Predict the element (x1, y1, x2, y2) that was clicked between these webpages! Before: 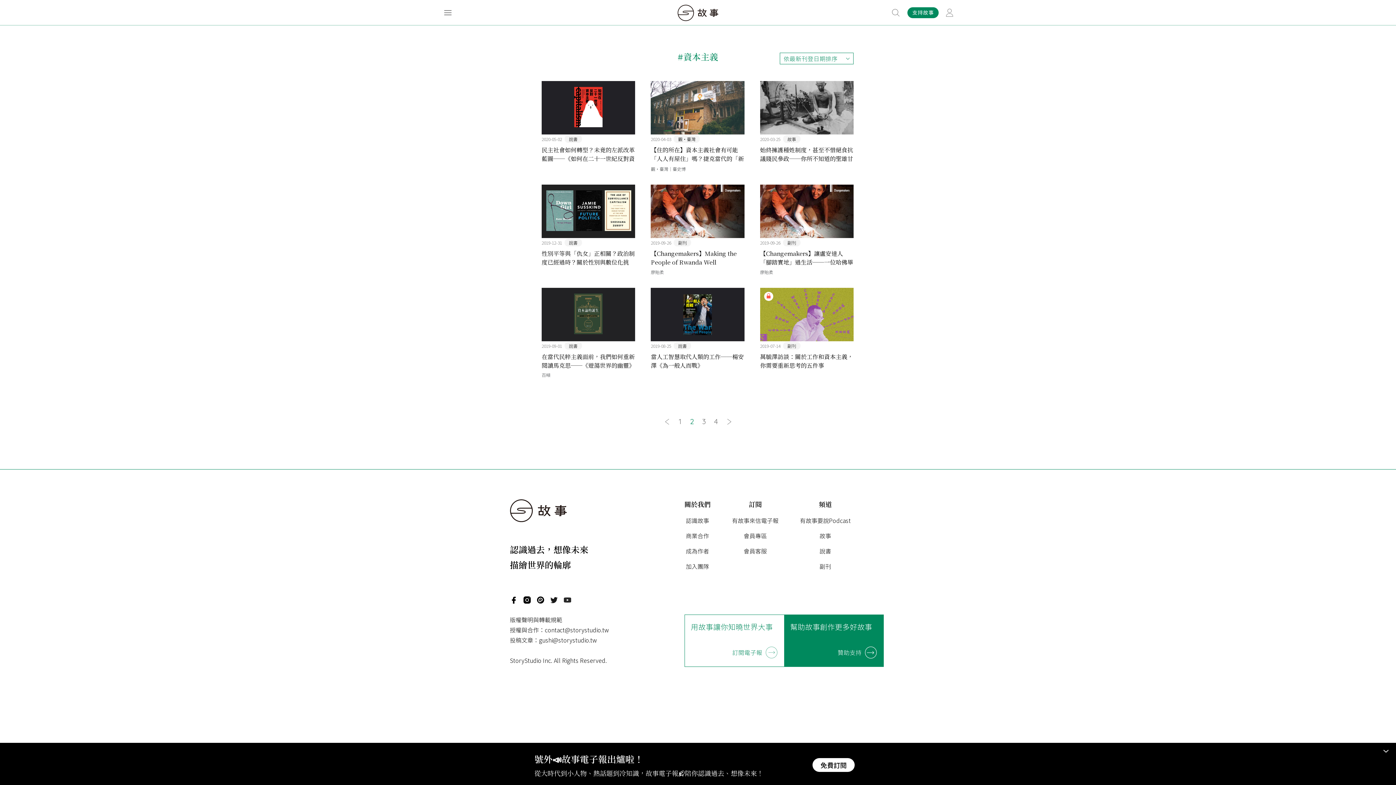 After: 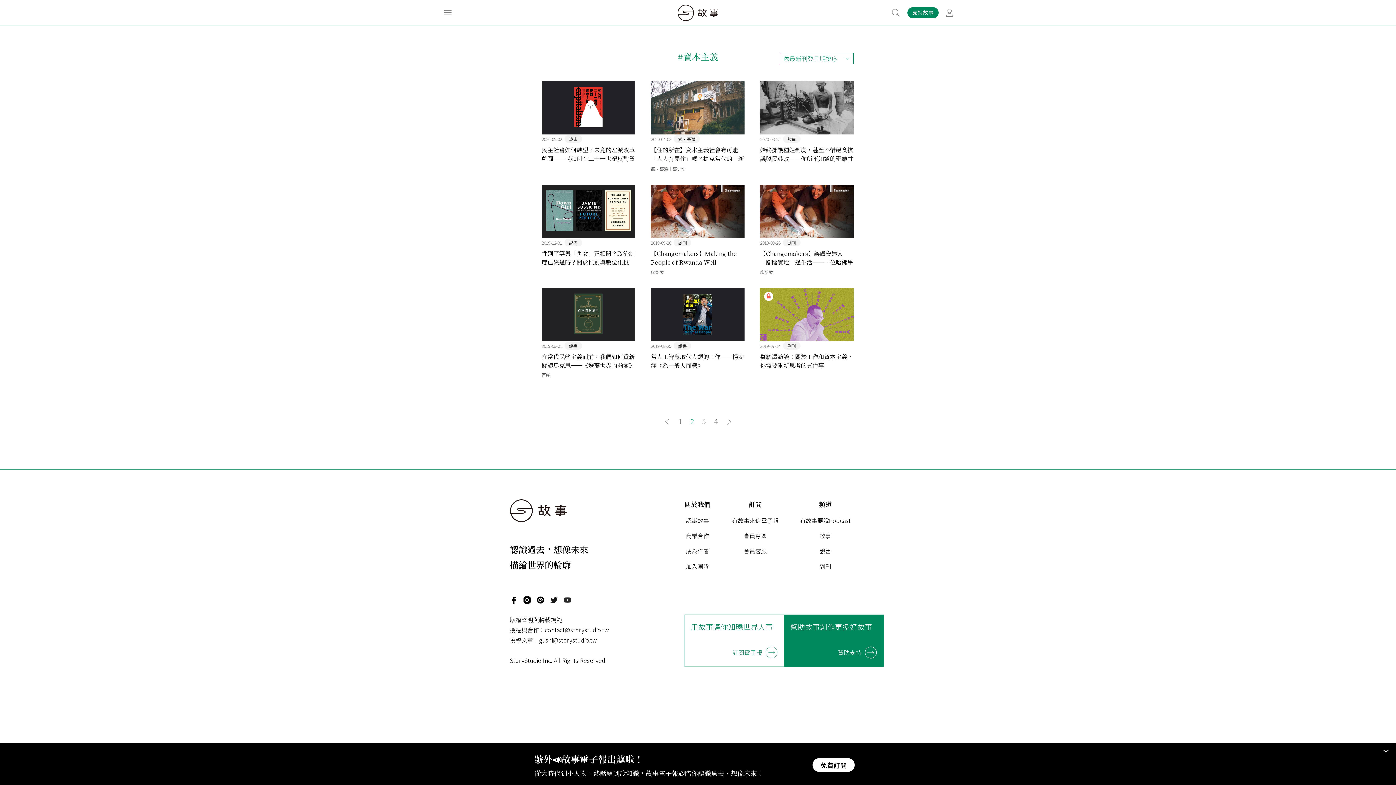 Action: bbox: (523, 595, 536, 603) label:  